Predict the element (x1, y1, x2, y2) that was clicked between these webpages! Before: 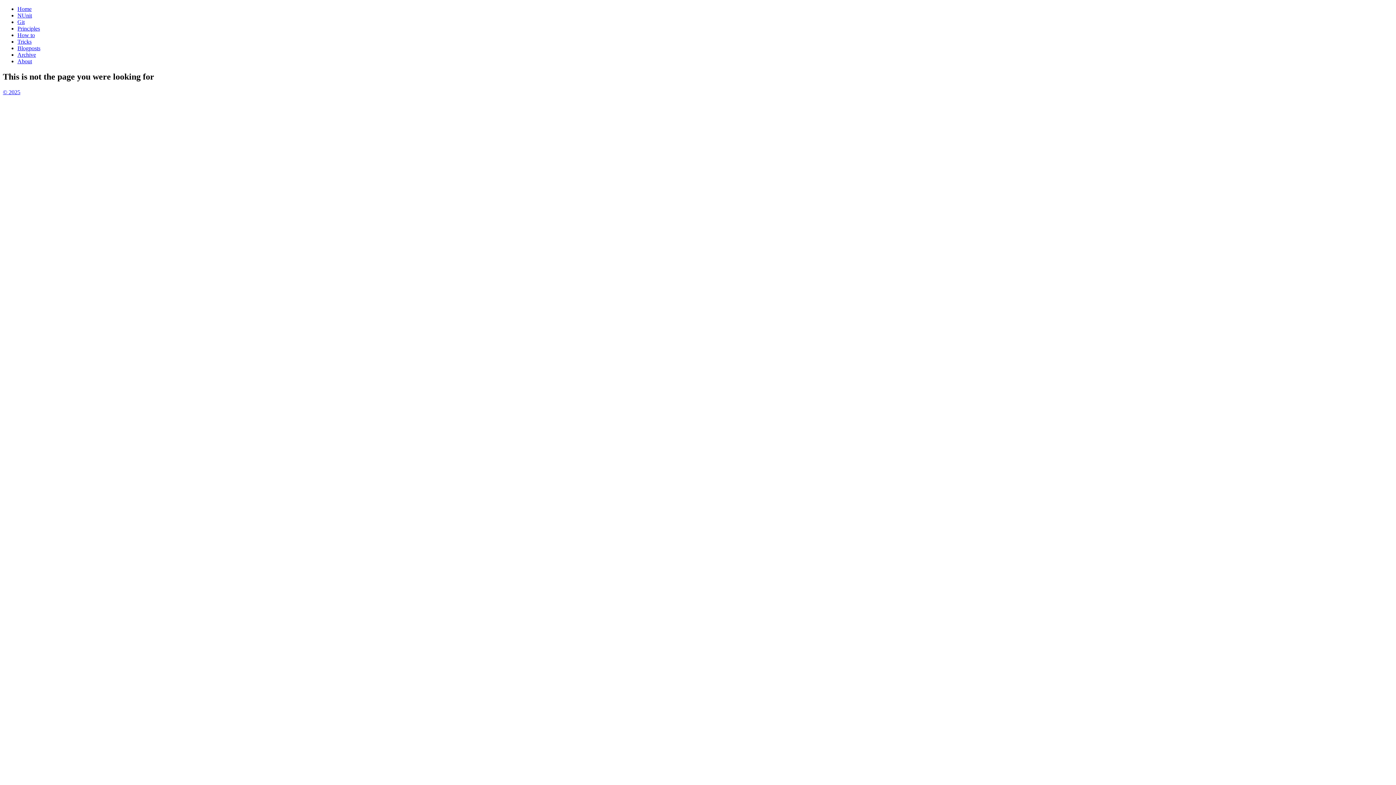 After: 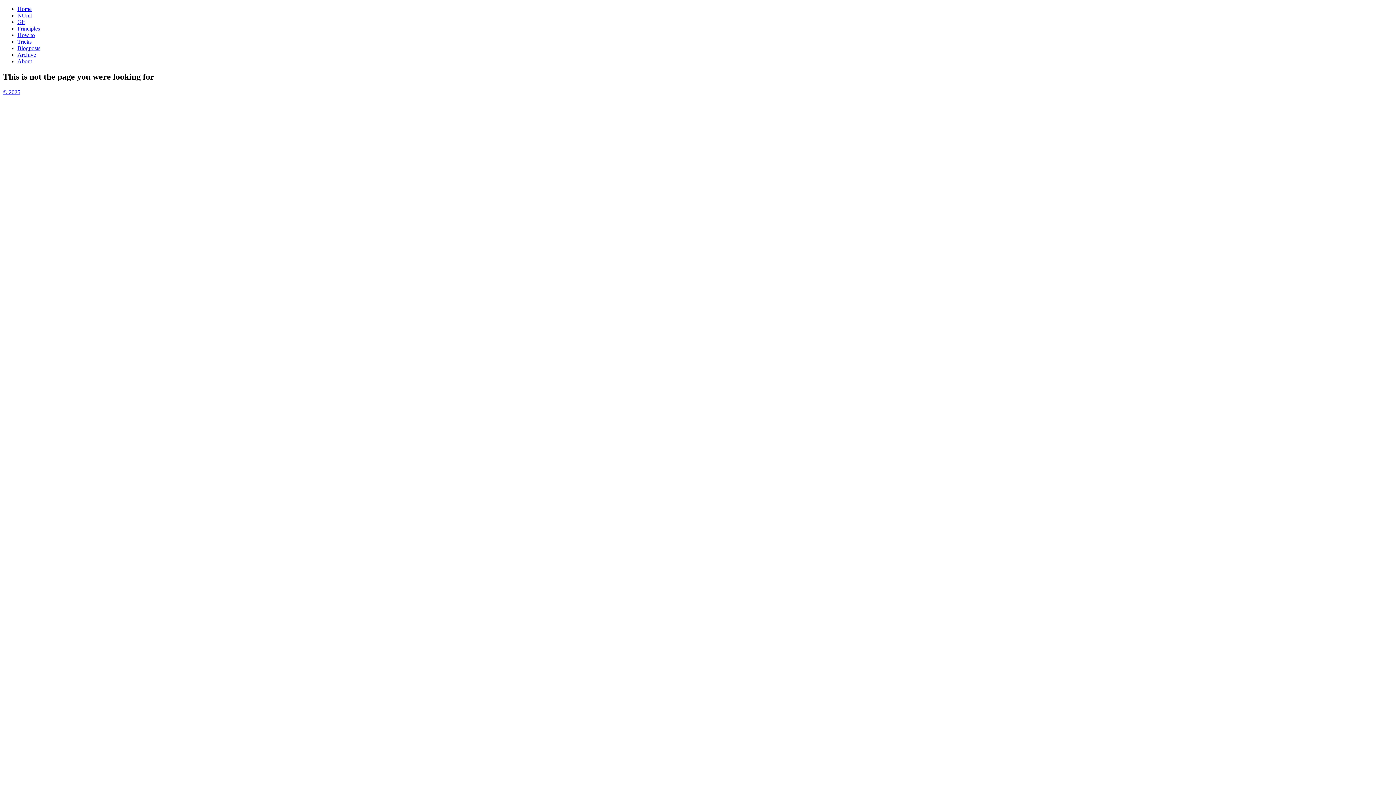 Action: bbox: (17, 5, 31, 12) label: Home